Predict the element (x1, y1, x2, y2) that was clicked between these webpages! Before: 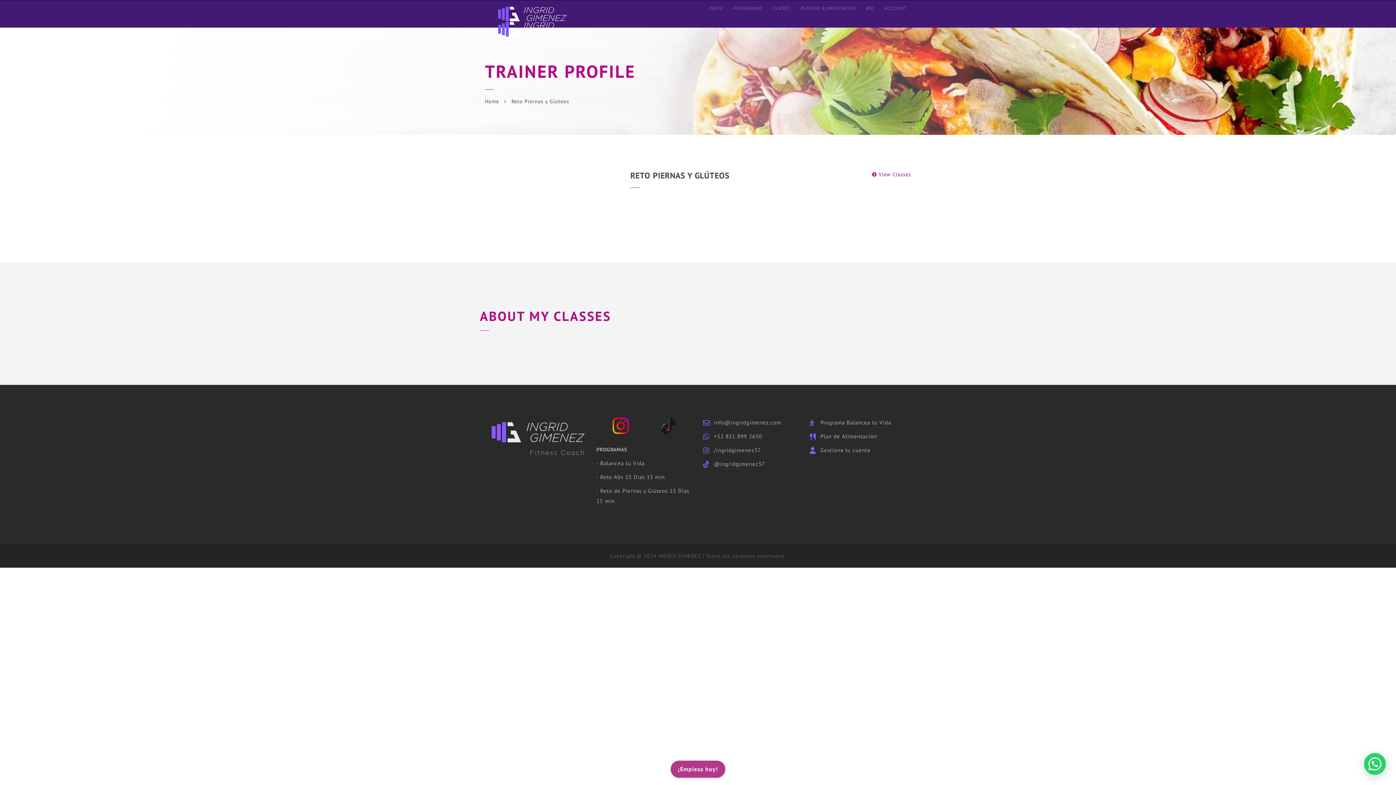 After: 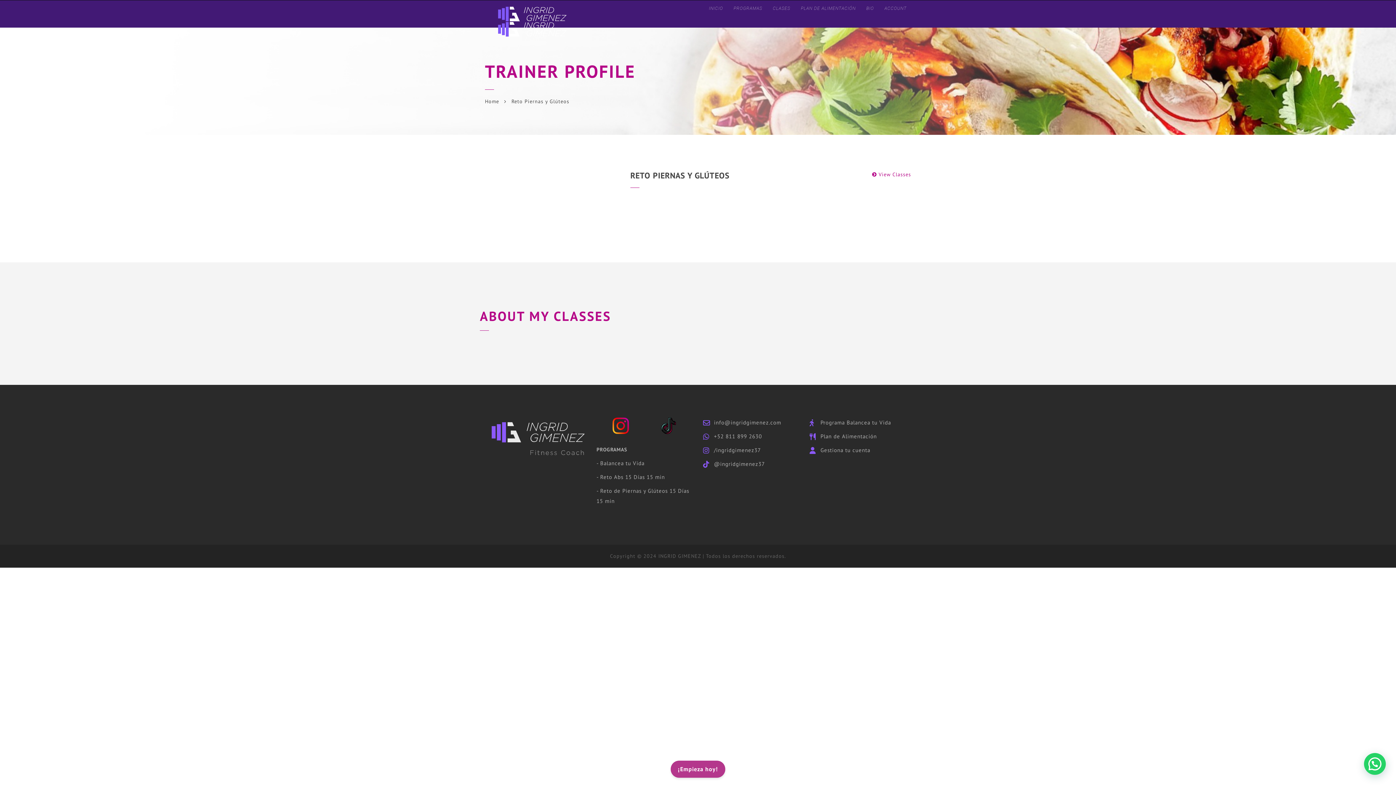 Action: bbox: (714, 446, 761, 453) label: /ingridgimenez37